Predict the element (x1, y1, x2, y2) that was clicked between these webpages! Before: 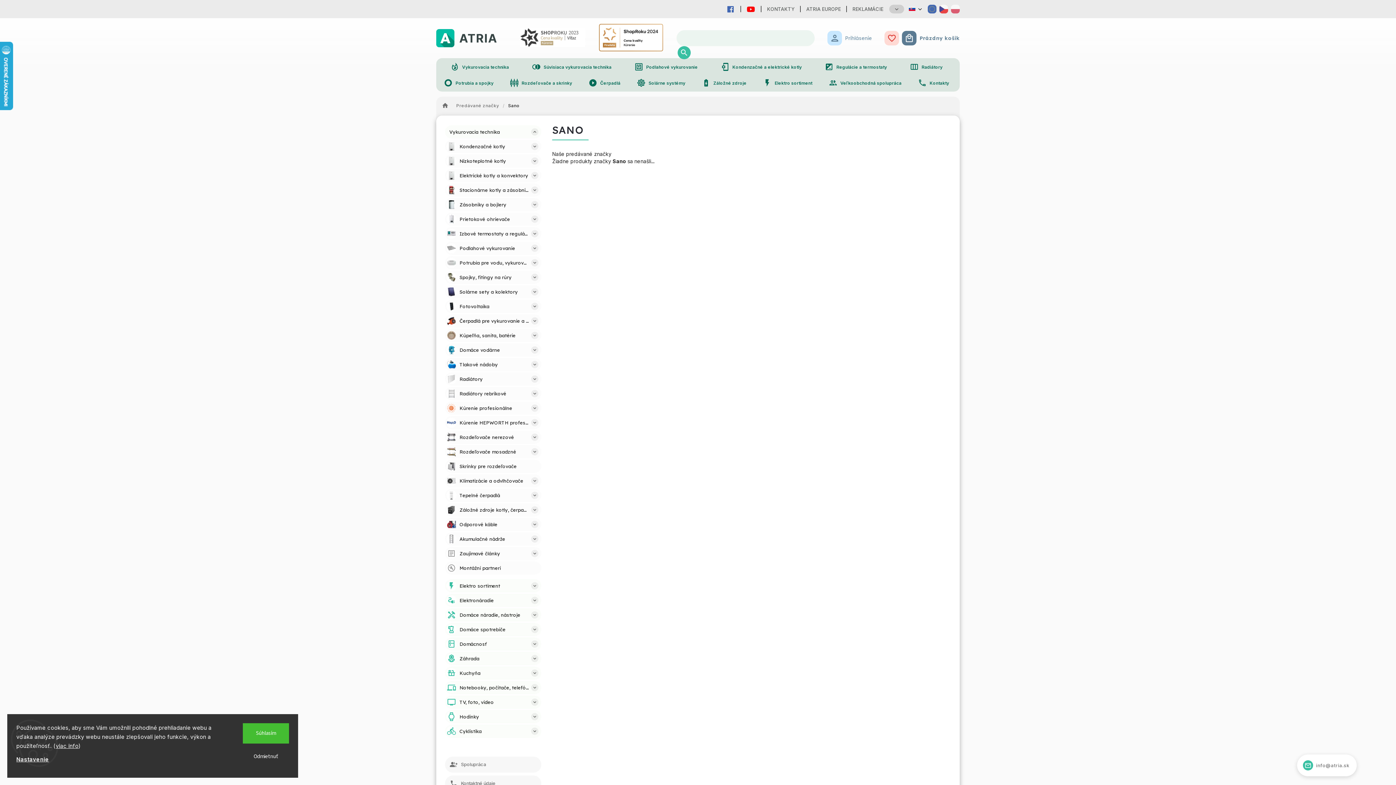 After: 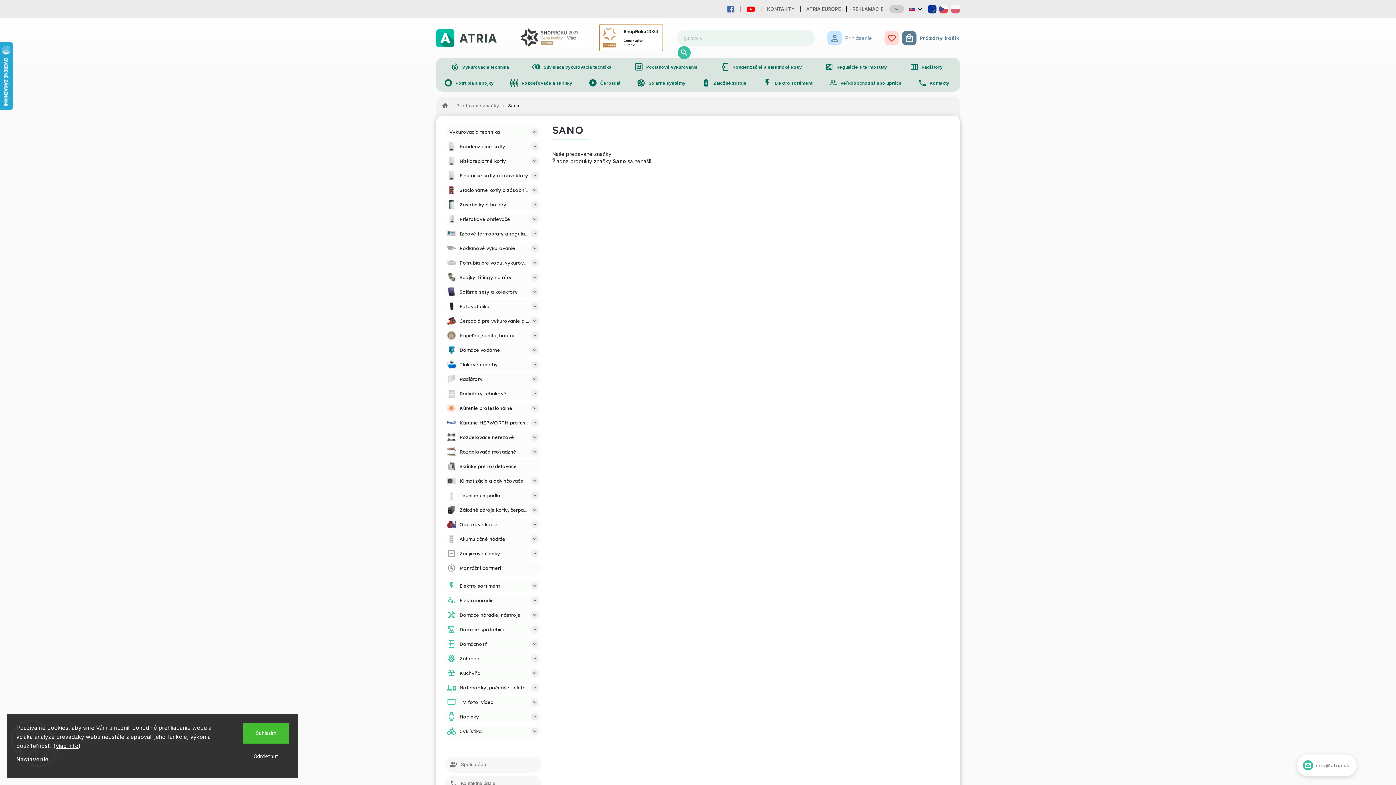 Action: bbox: (928, 4, 936, 13)